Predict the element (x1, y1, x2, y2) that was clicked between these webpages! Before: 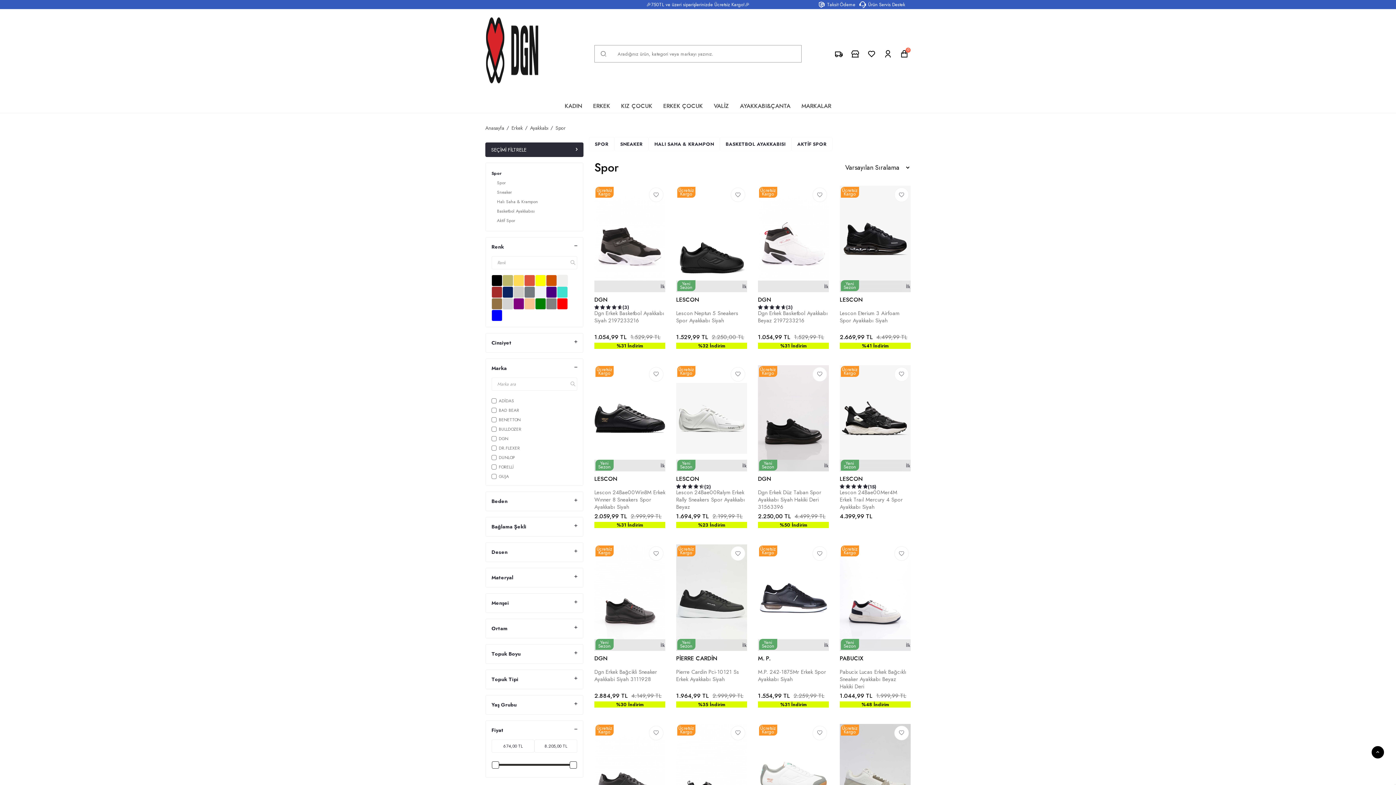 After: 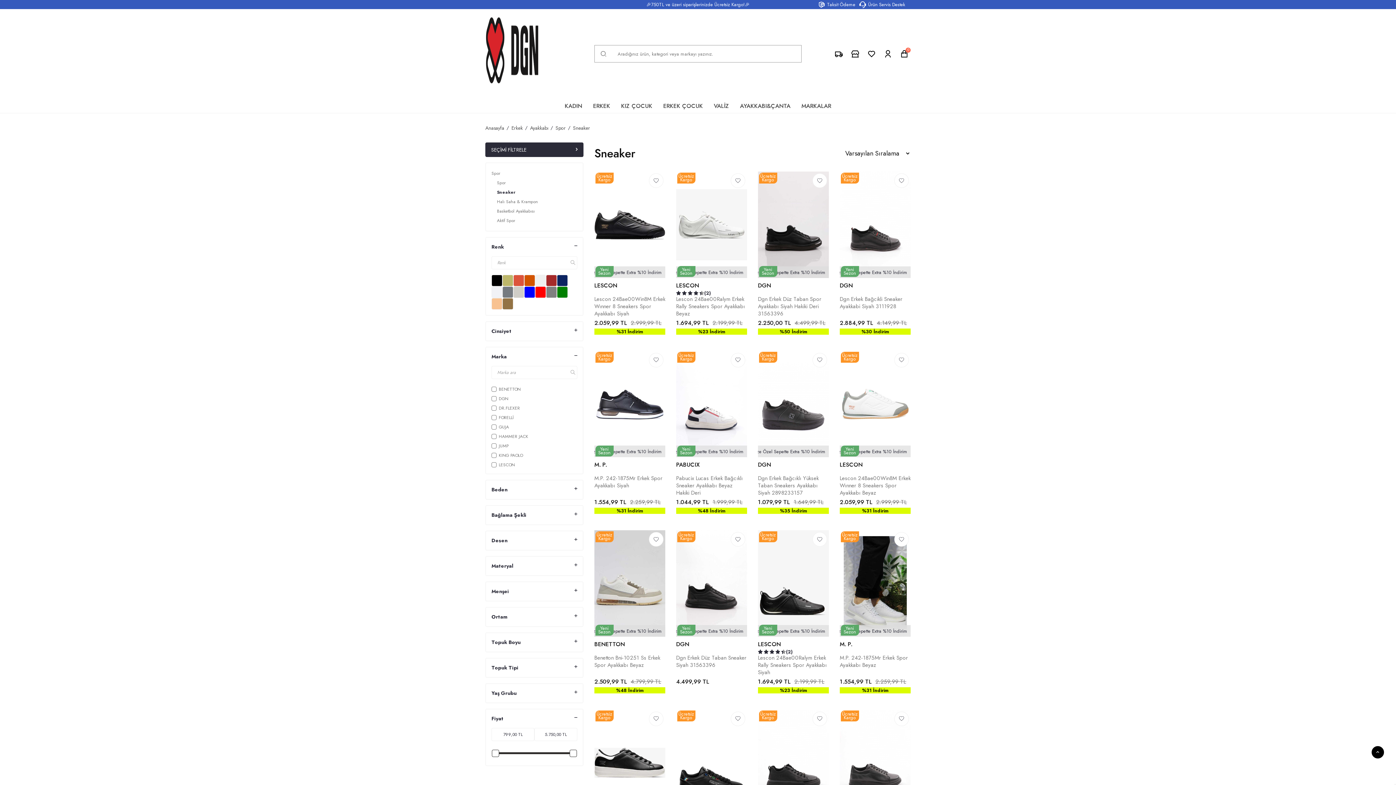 Action: bbox: (497, 187, 577, 197) label: Sneaker